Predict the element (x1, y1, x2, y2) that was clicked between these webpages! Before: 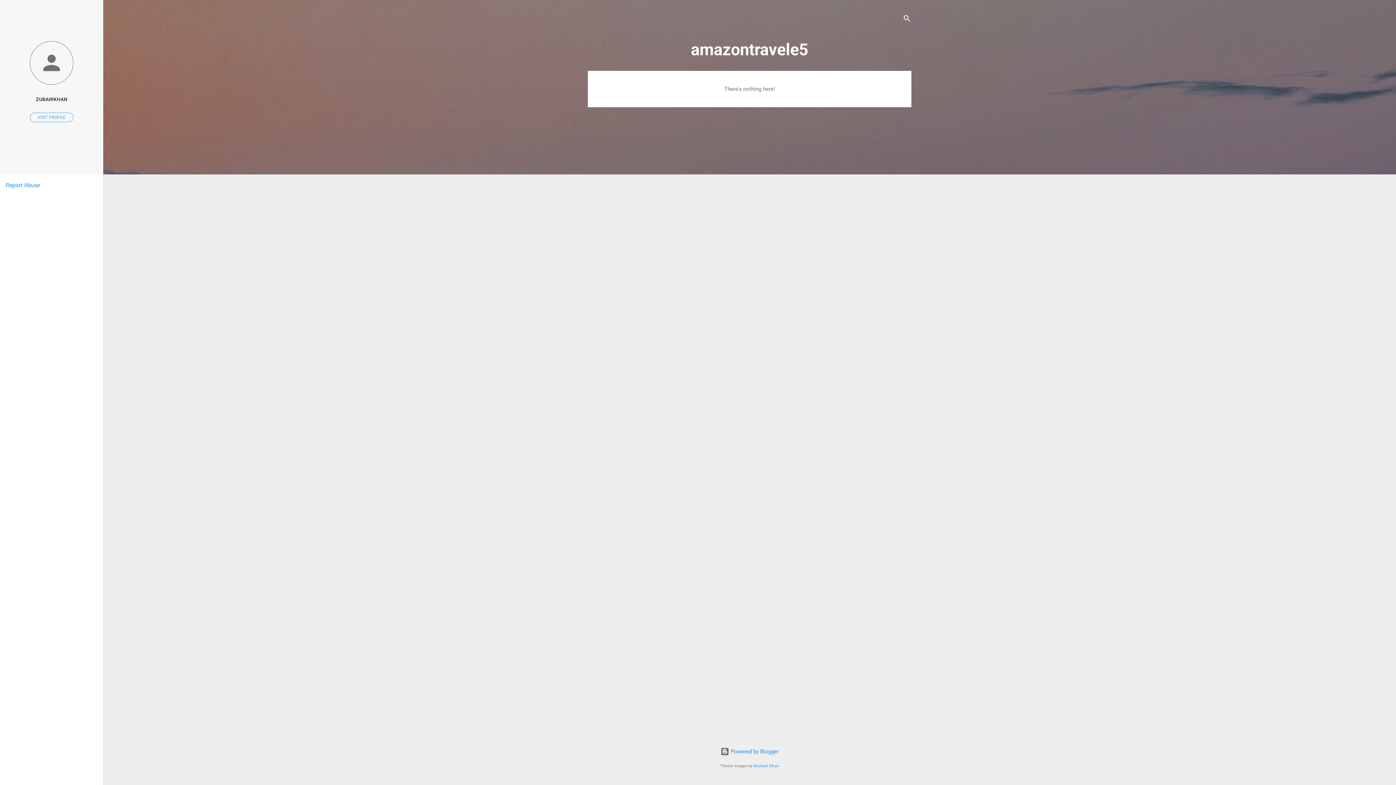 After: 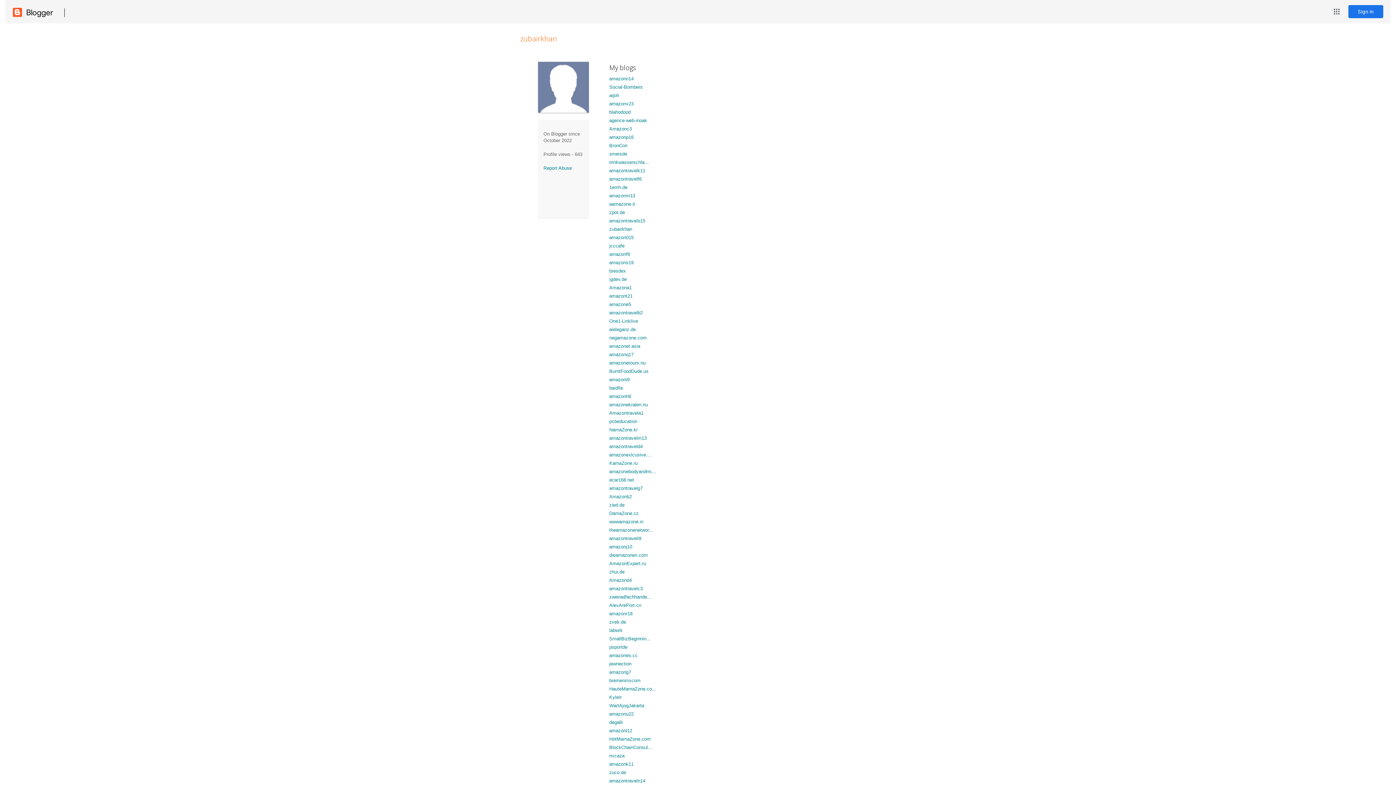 Action: label: ZUBAIRKHAN bbox: (0, 91, 103, 107)